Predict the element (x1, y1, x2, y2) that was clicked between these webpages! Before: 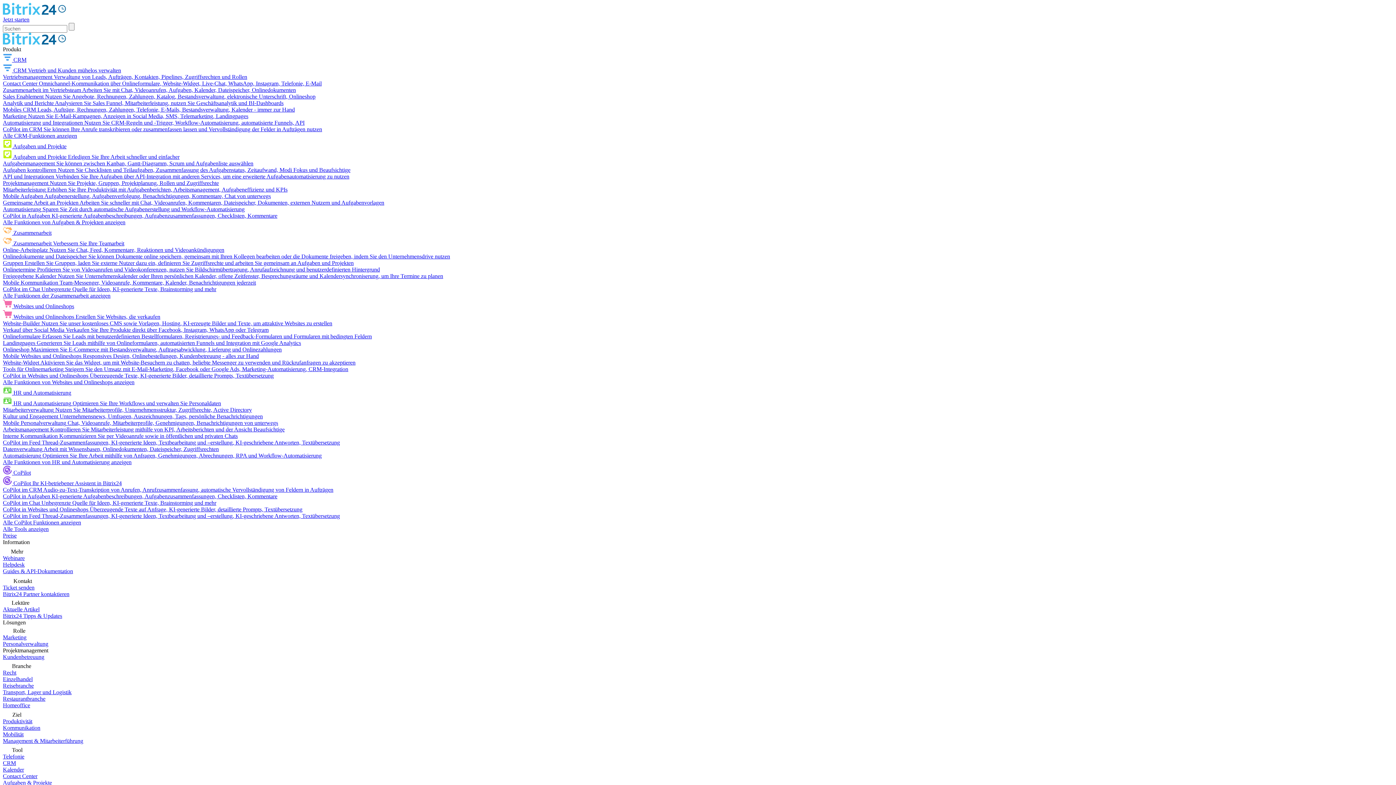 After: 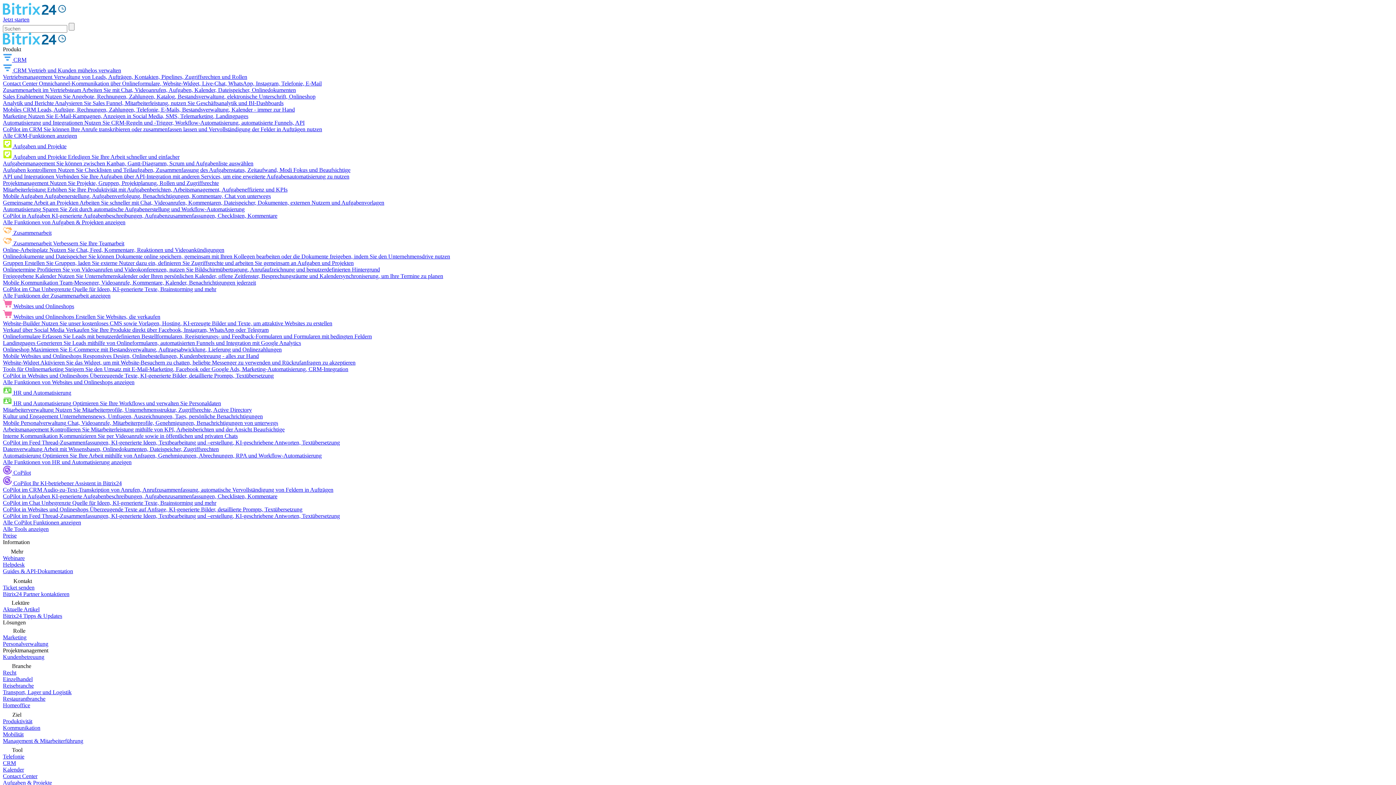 Action: bbox: (2, 568, 73, 574) label: Guides & API-Dokumentation